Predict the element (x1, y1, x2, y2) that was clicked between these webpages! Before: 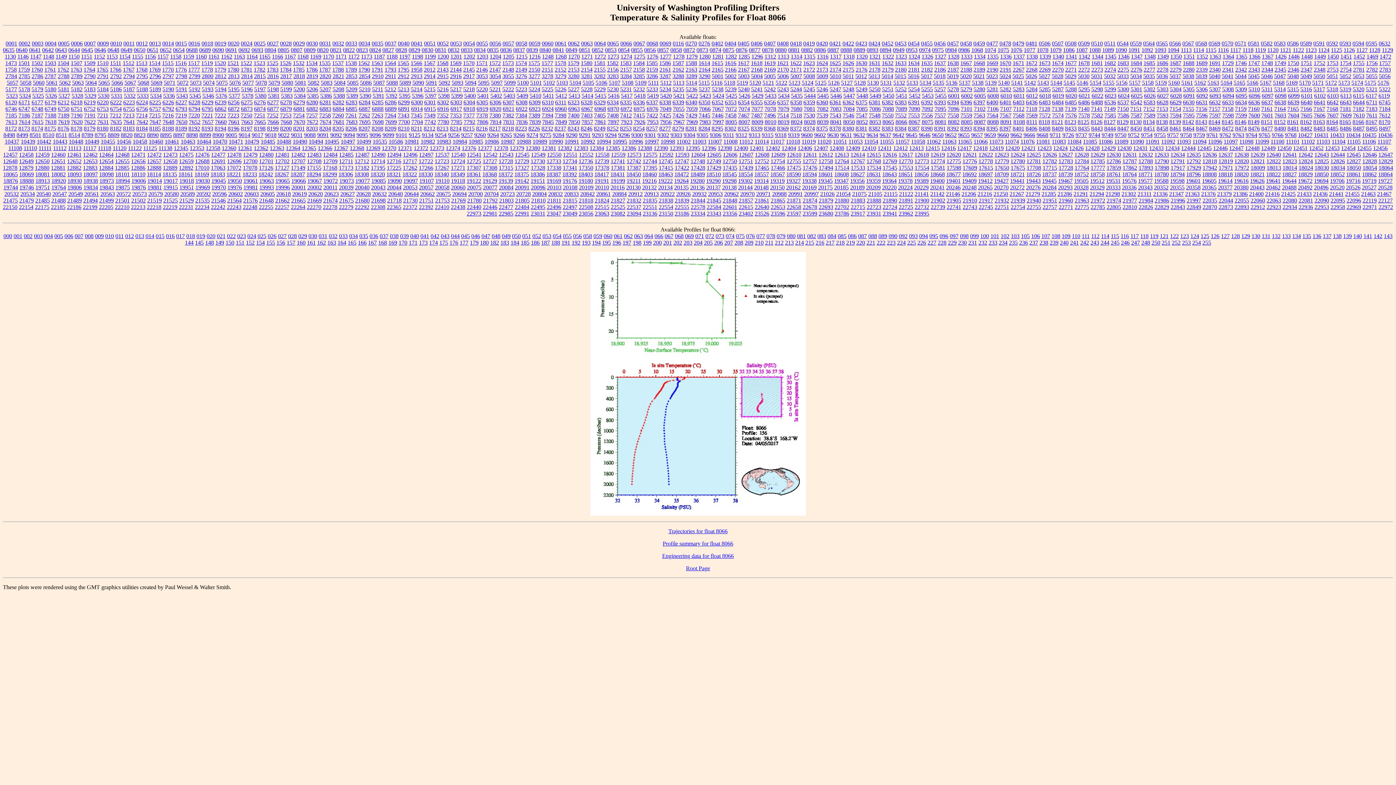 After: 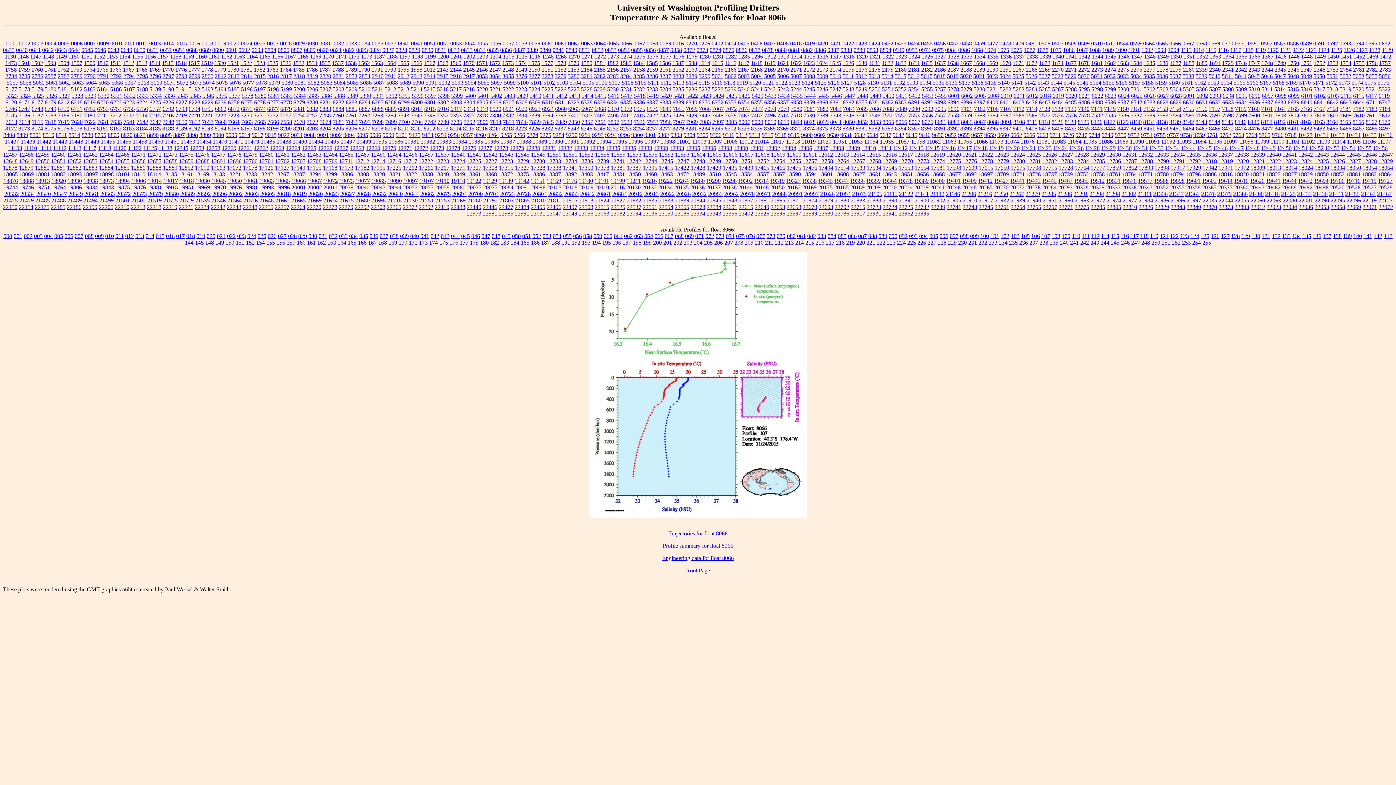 Action: bbox: (1041, 233, 1050, 239) label: 107